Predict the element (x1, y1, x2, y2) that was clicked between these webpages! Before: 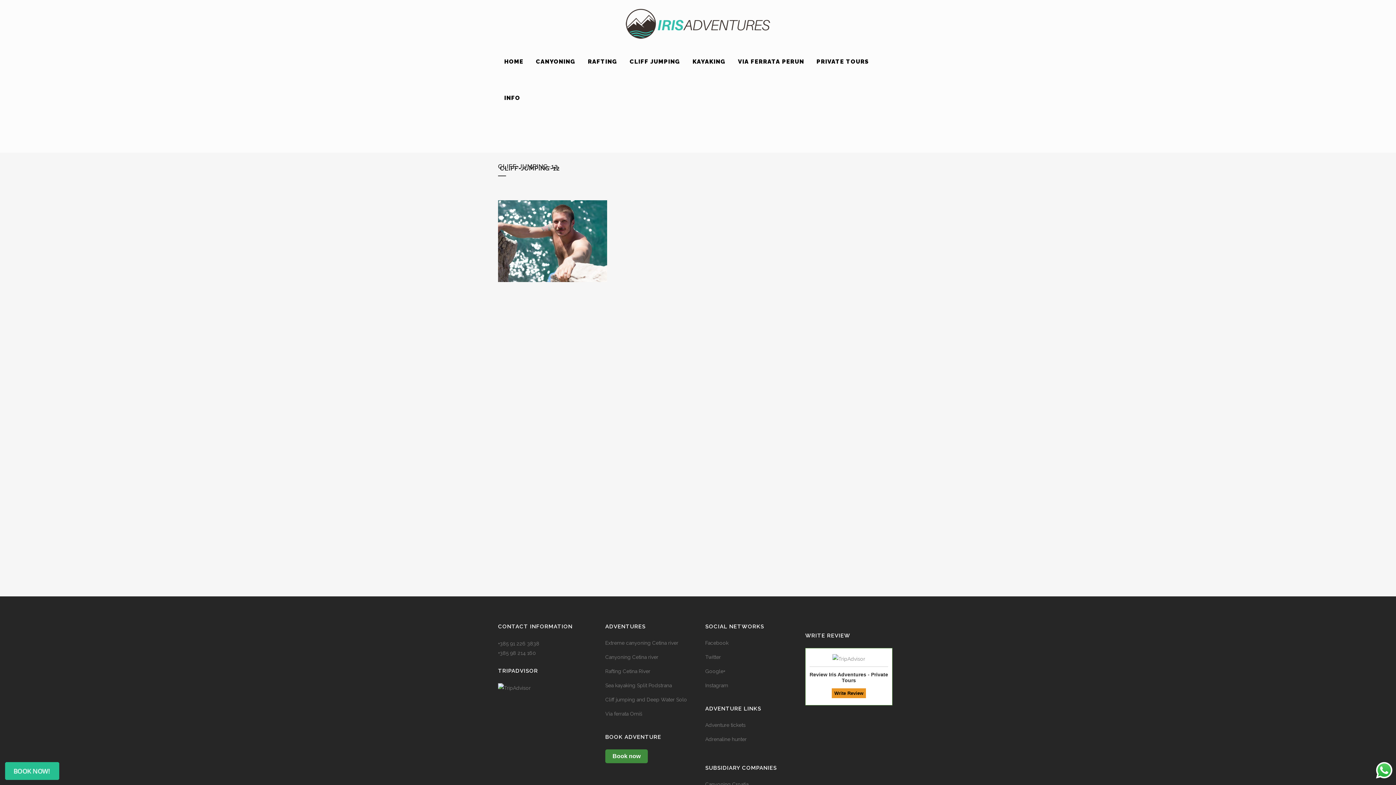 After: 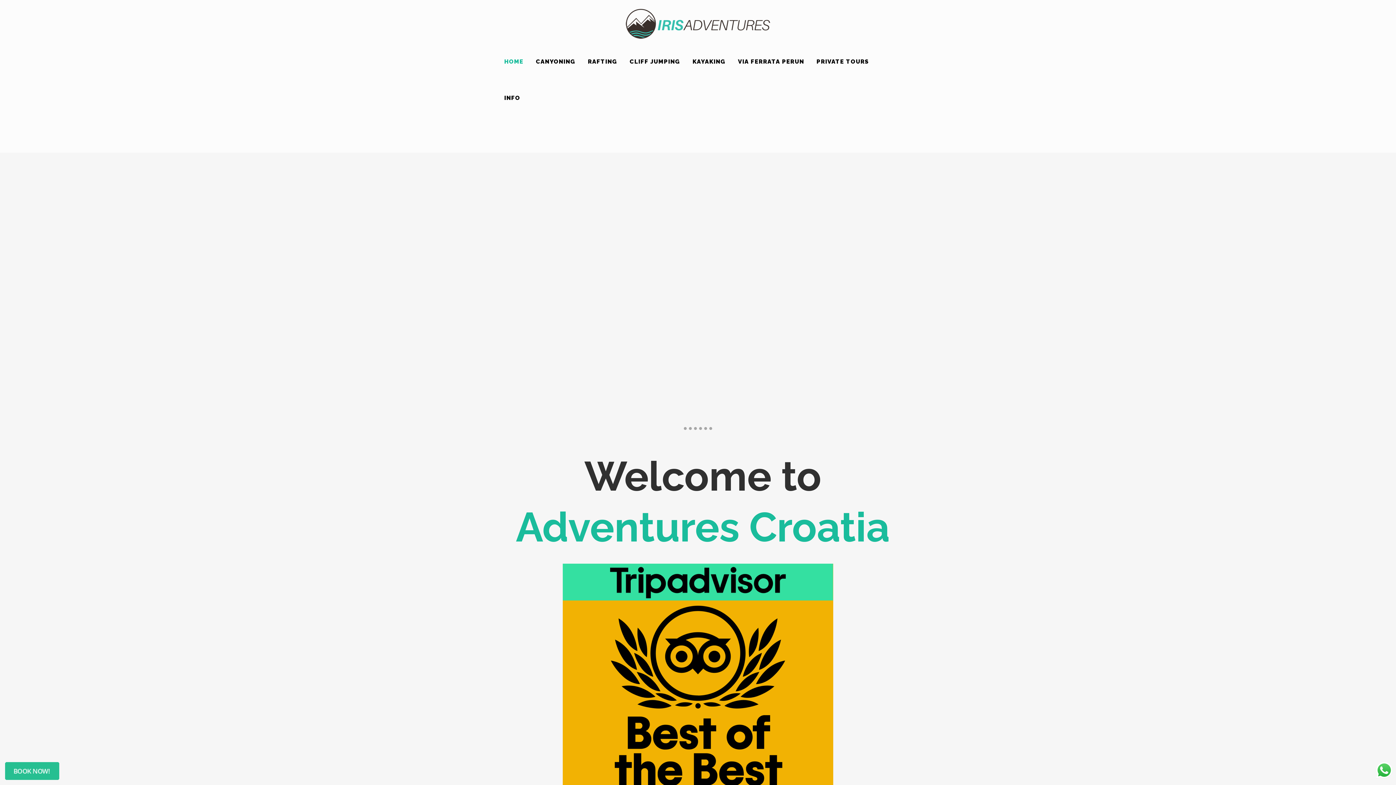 Action: label: HOME bbox: (498, 43, 529, 80)